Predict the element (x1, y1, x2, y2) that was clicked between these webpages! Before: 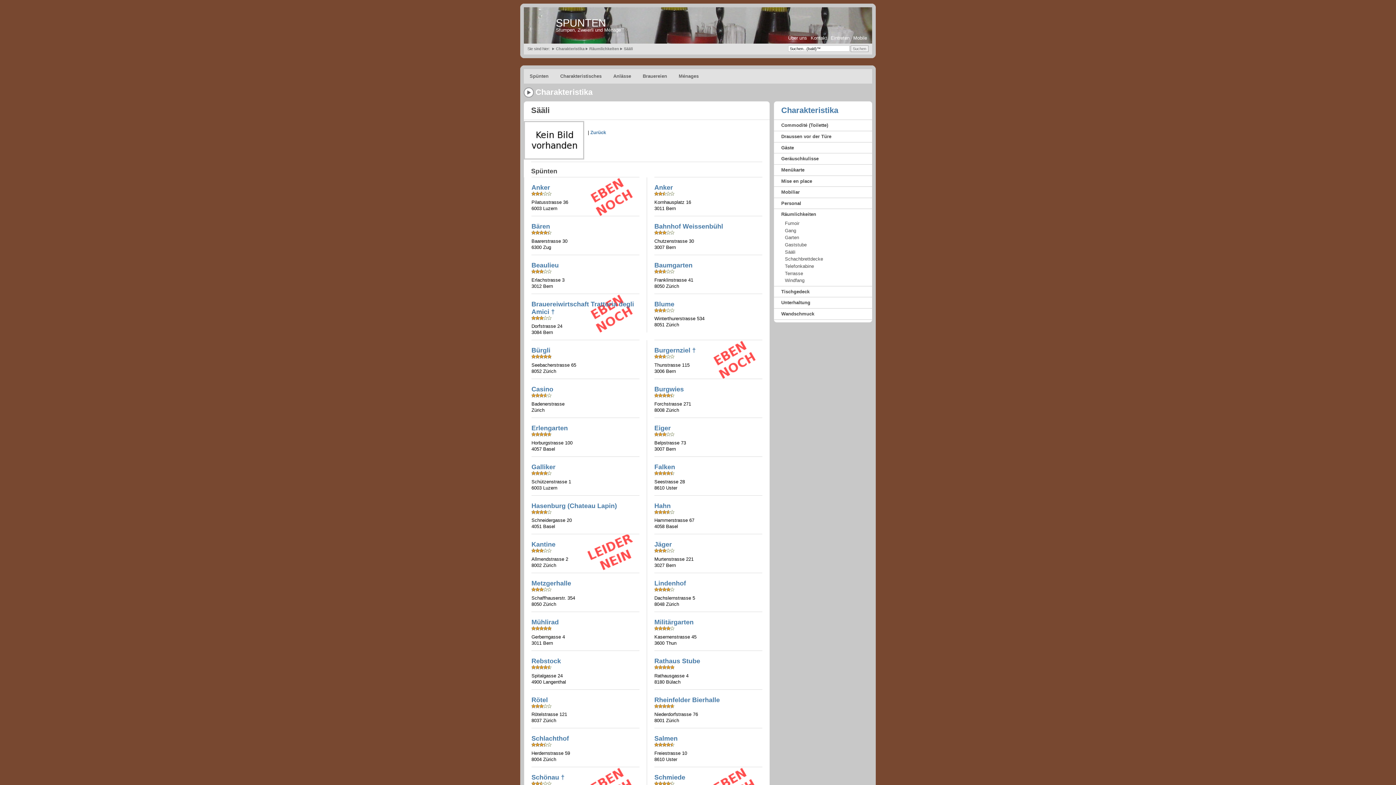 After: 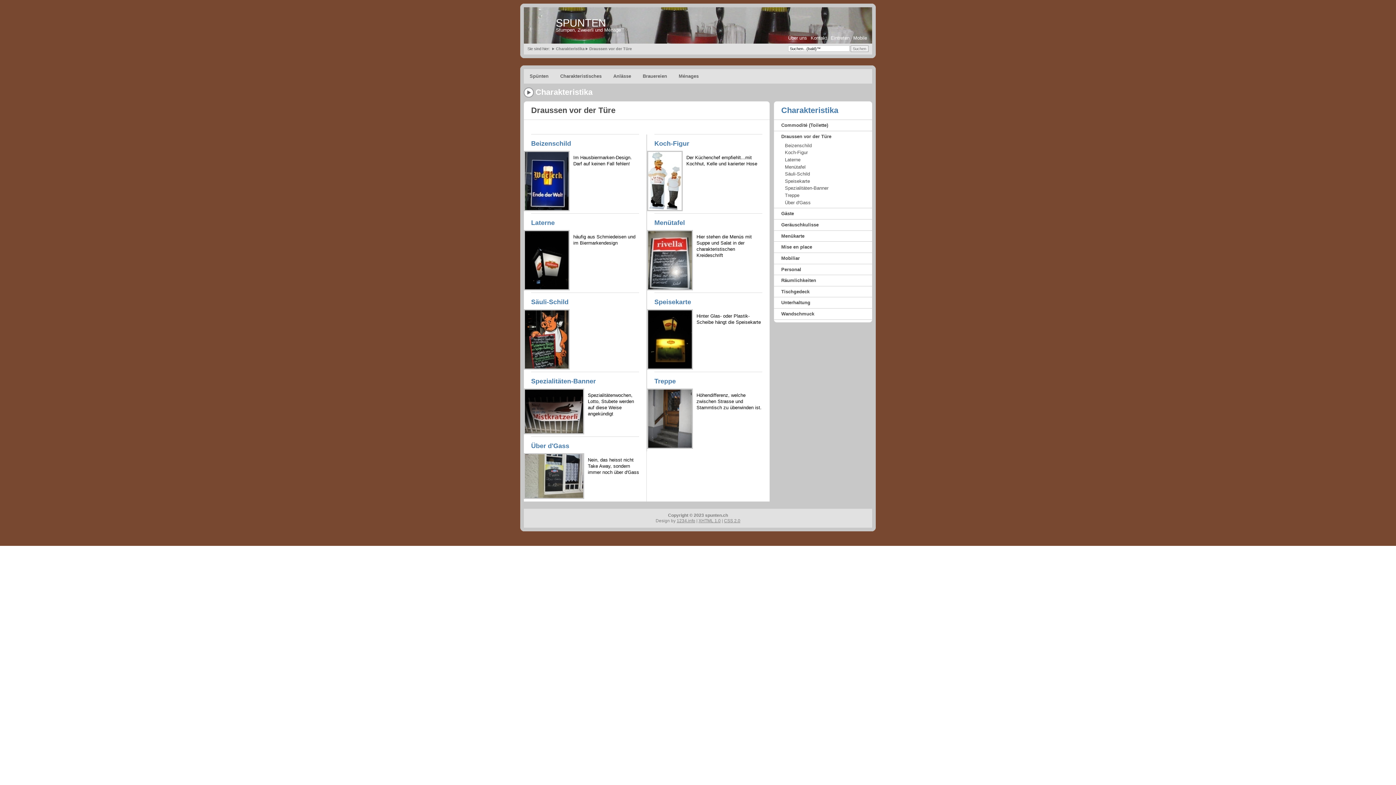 Action: label: Draussen vor der Türe bbox: (774, 130, 872, 142)